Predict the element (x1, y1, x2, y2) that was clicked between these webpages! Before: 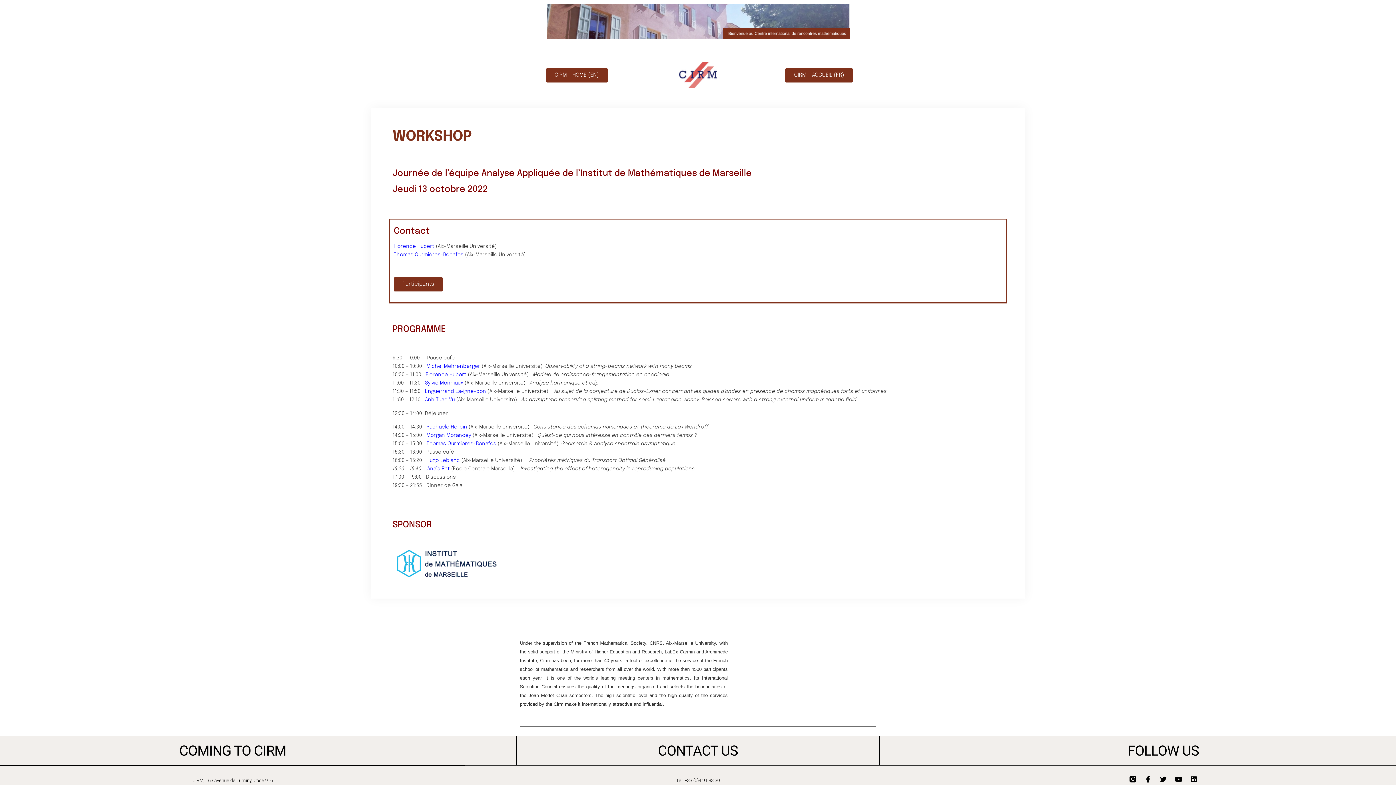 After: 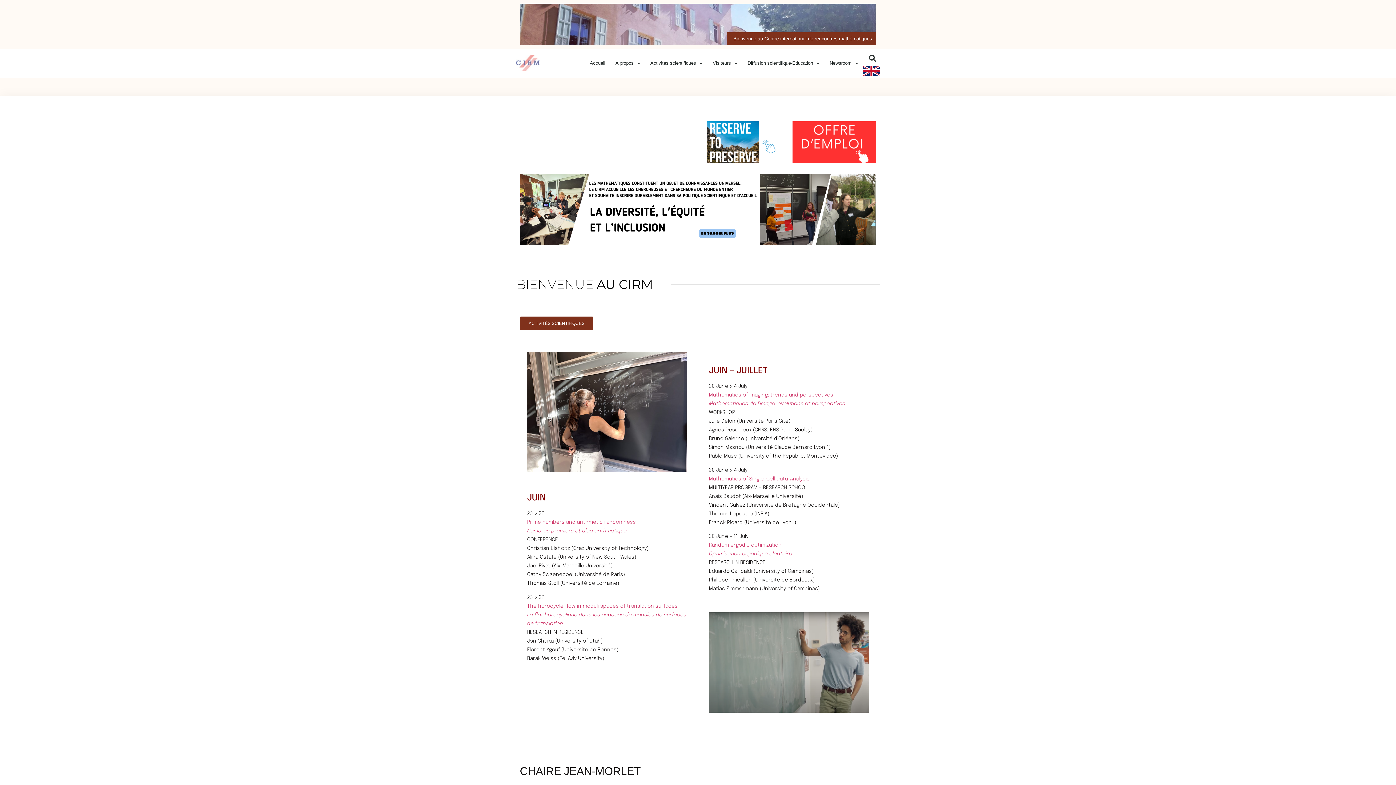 Action: bbox: (785, 68, 853, 82) label: CIRM - ACCUEIL (FR)